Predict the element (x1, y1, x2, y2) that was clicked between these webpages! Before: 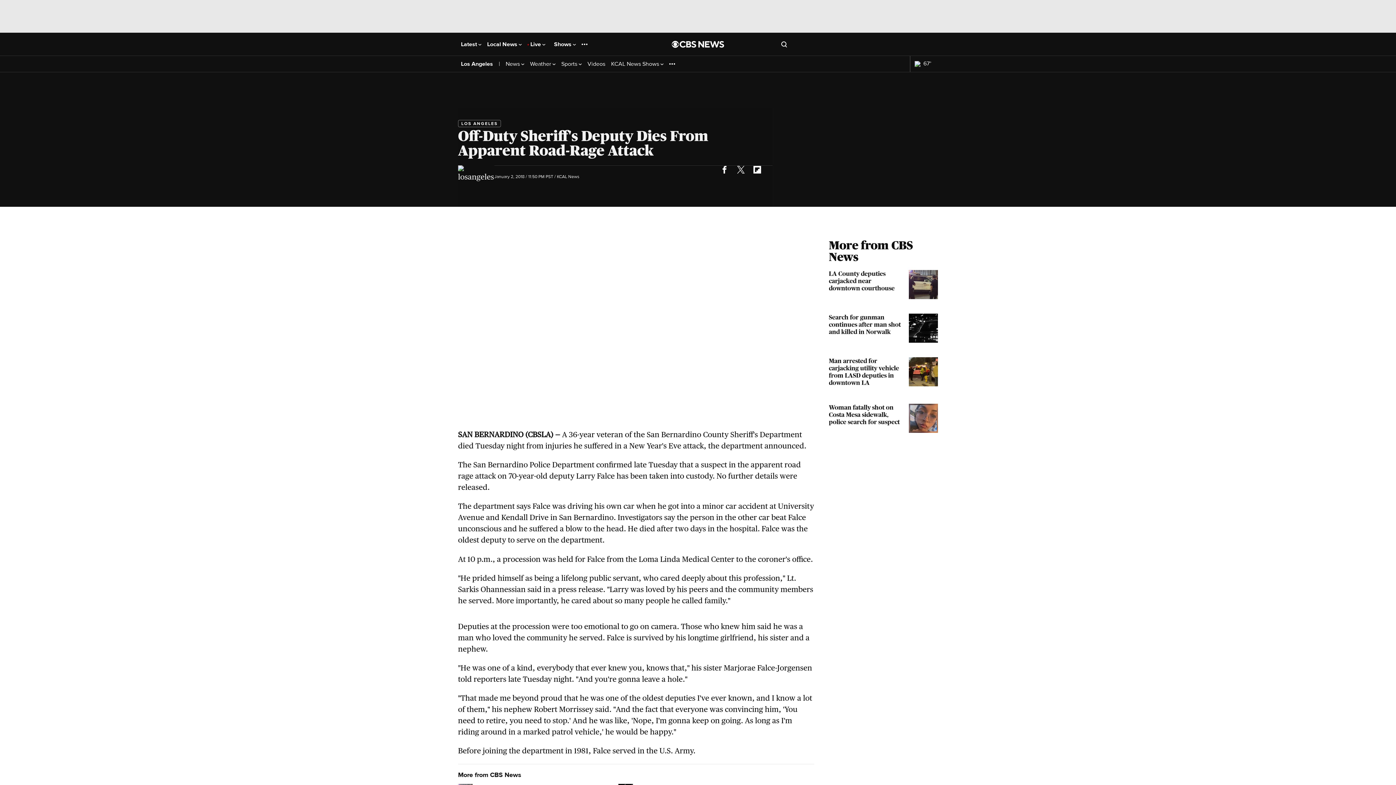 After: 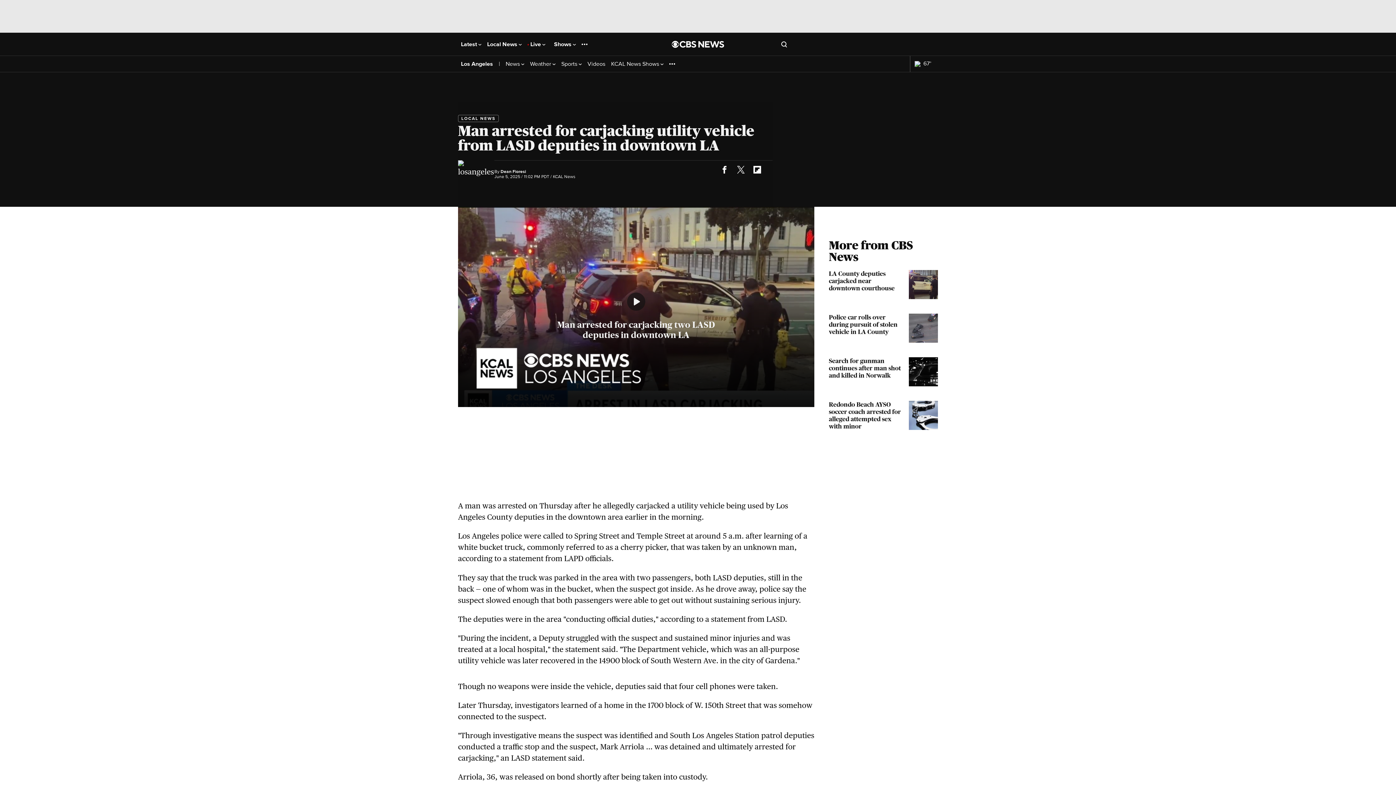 Action: label: Man arrested for carjacking utility vehicle from LASD deputies in downtown LA bbox: (829, 357, 938, 389)